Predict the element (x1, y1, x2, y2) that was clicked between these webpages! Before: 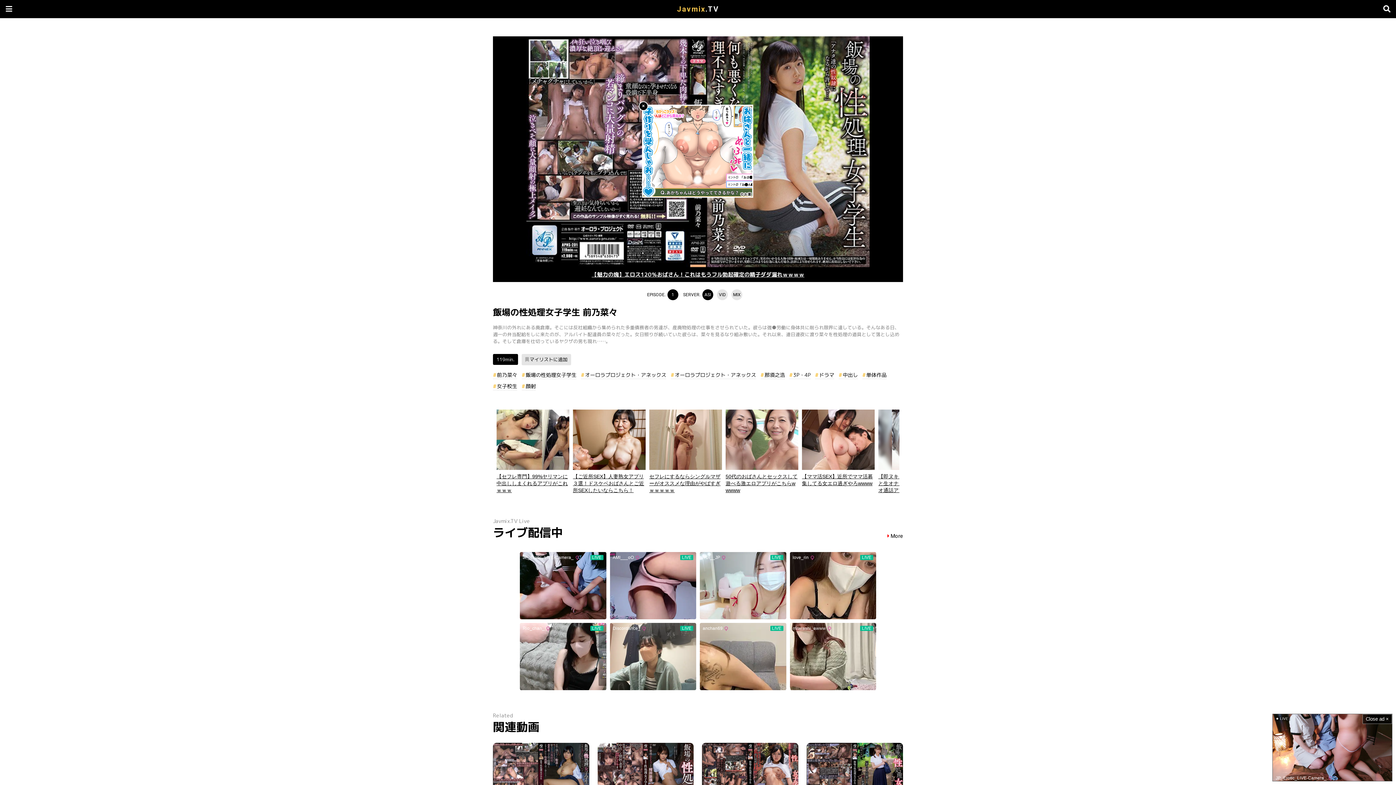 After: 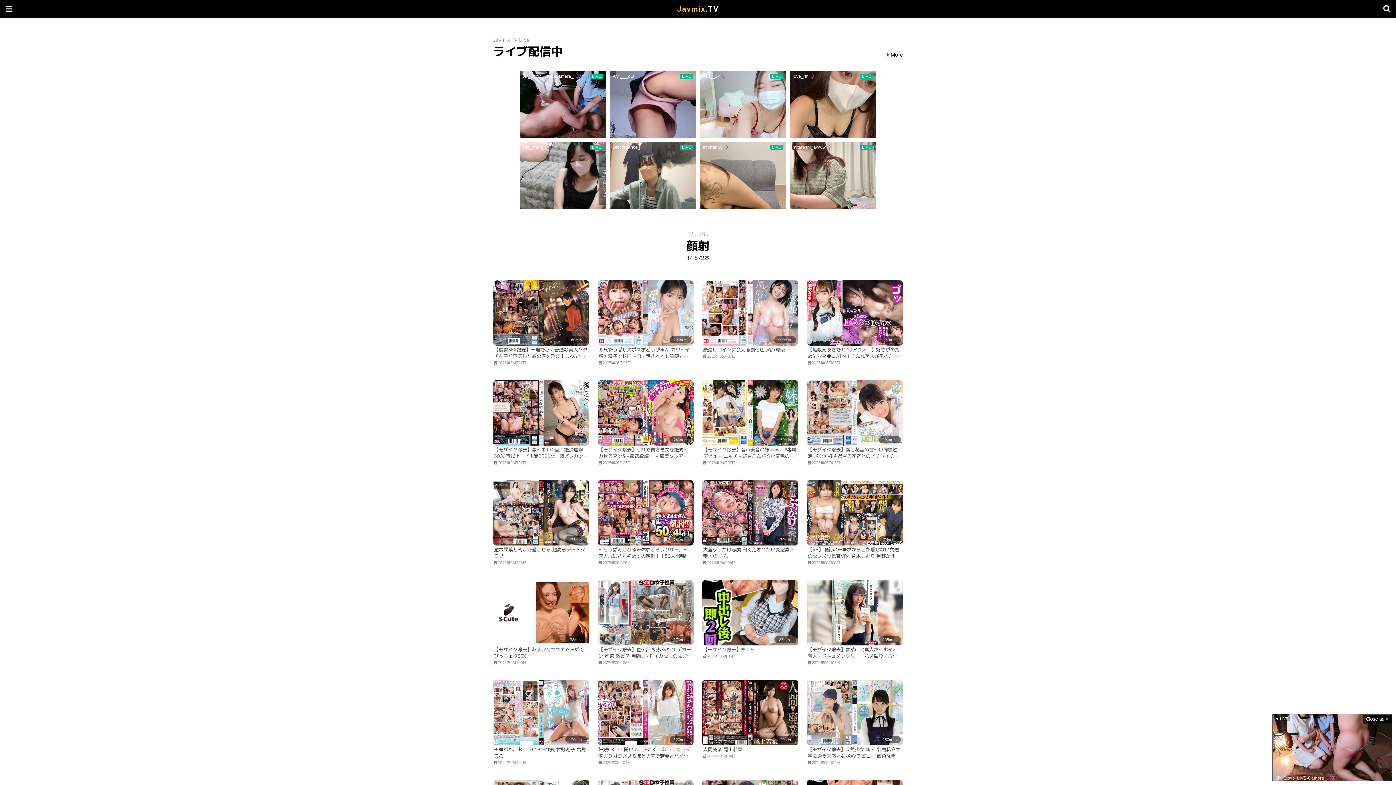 Action: label: 顔射 bbox: (521, 382, 536, 390)